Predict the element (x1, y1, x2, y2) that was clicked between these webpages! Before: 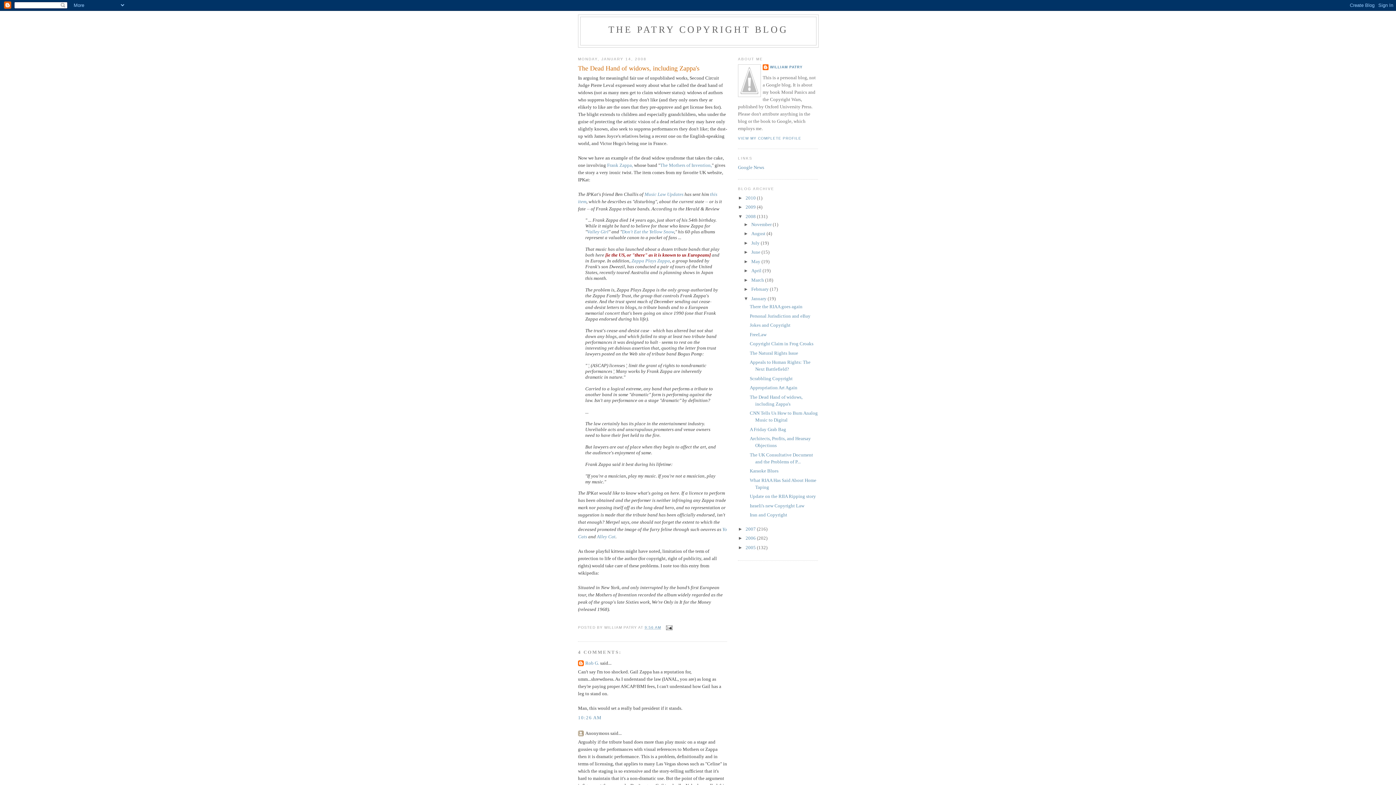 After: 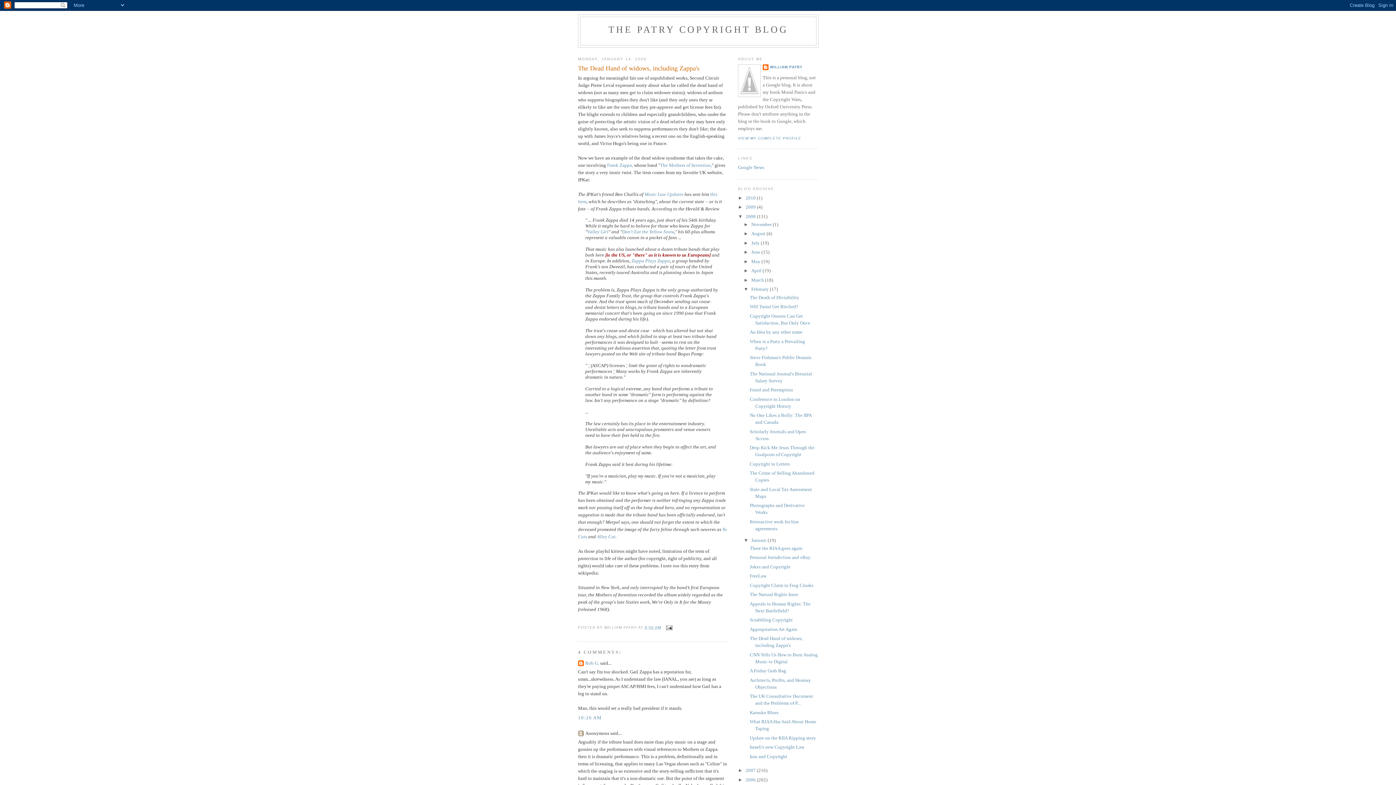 Action: bbox: (743, 286, 751, 292) label: ►  